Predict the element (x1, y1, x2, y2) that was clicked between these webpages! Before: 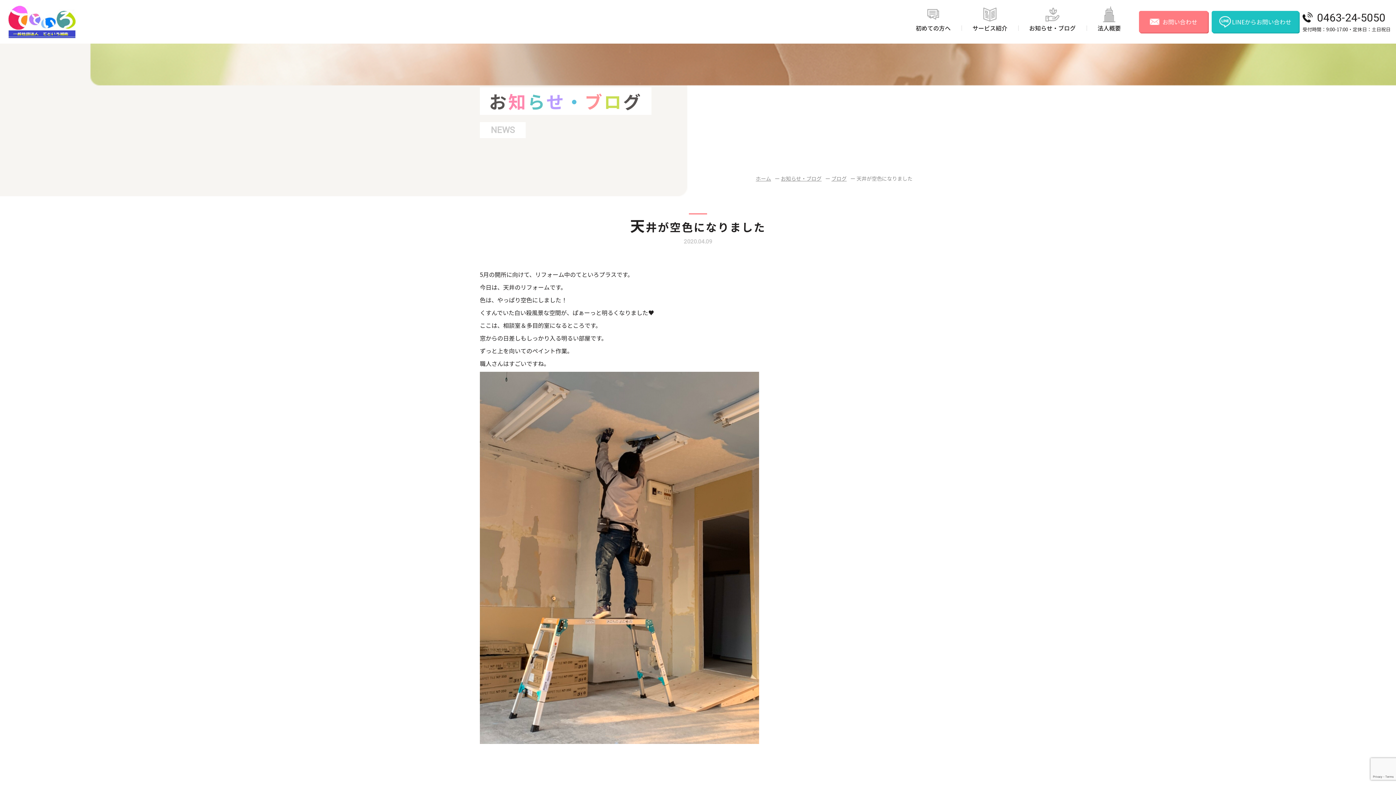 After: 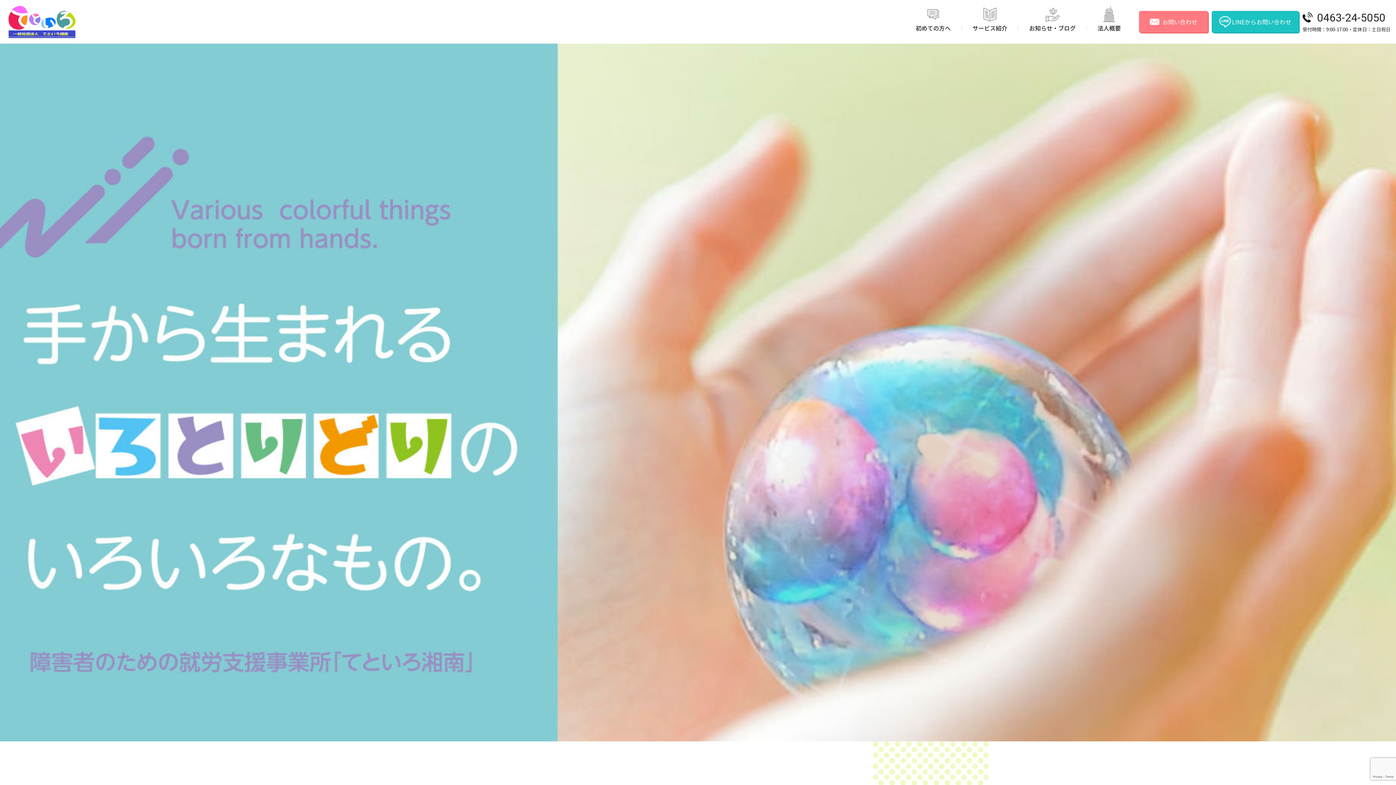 Action: bbox: (756, 174, 771, 182) label: ホーム